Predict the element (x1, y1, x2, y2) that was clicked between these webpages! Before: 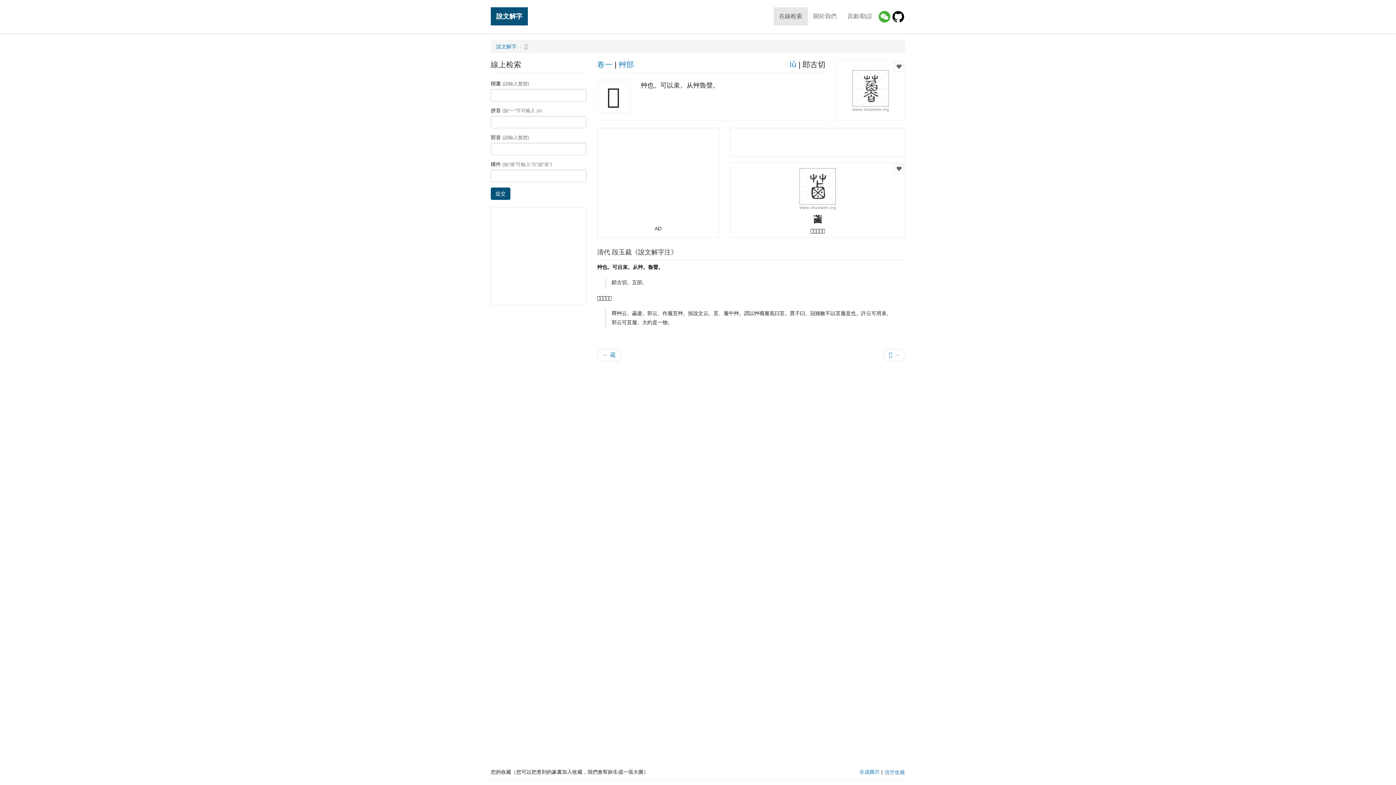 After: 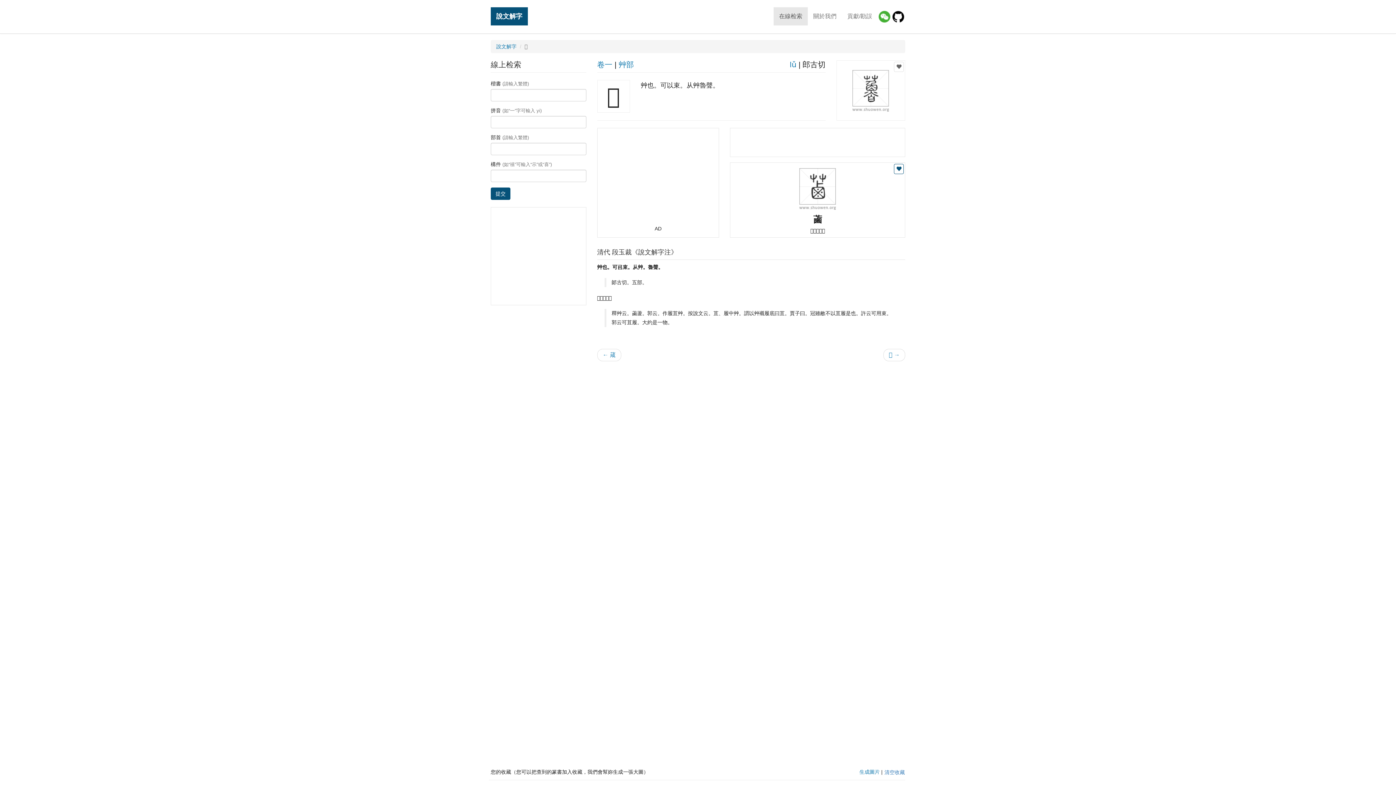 Action: bbox: (894, 164, 904, 174)